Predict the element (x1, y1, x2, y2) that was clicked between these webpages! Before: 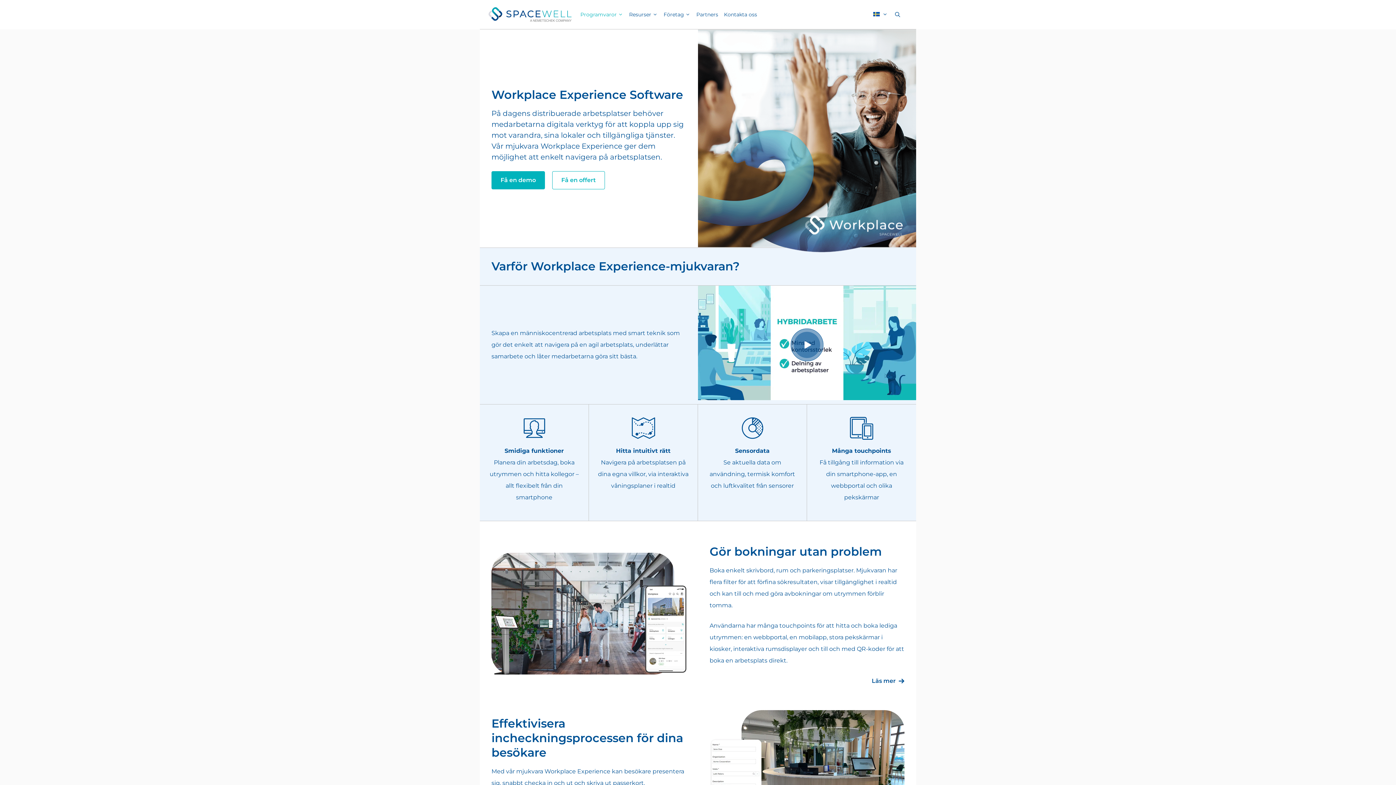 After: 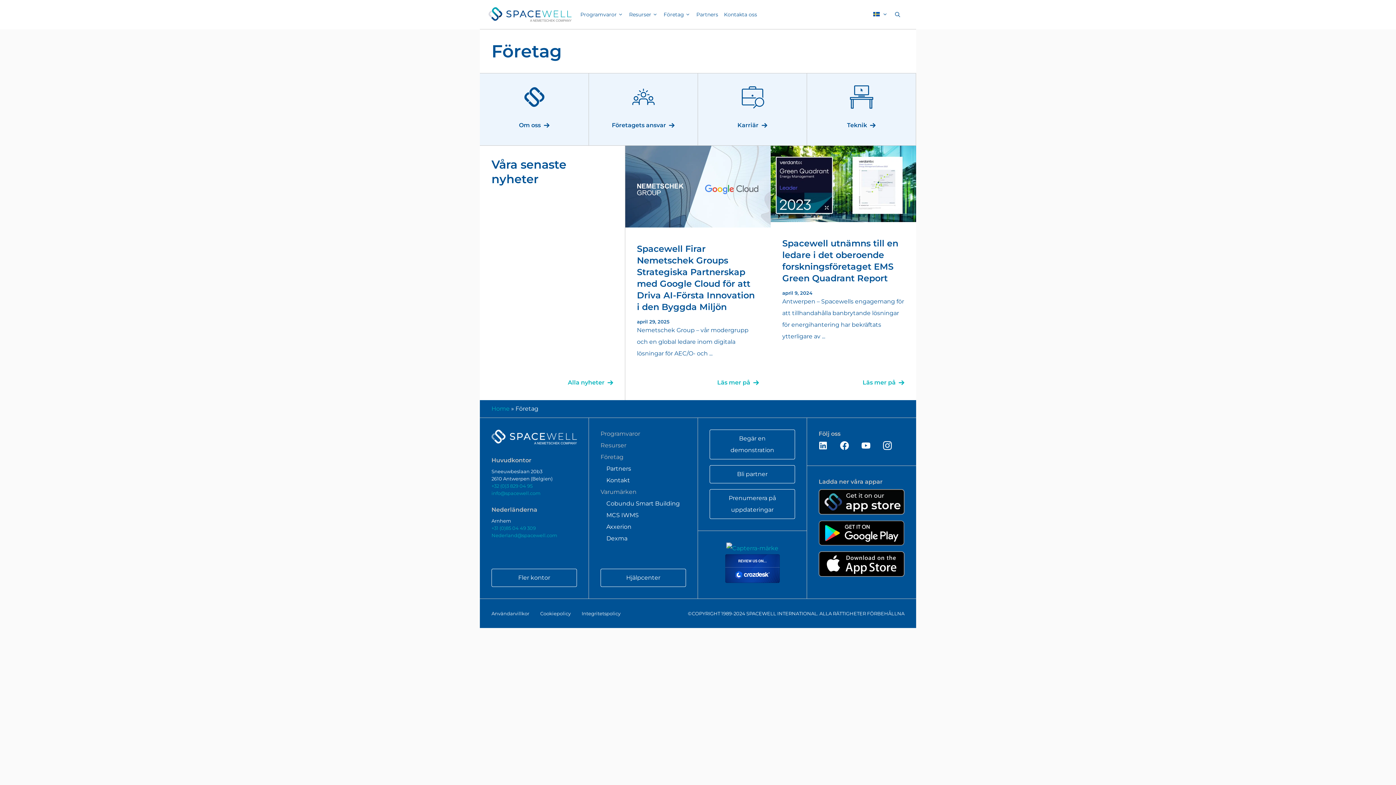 Action: label: Företag bbox: (660, 0, 693, 29)